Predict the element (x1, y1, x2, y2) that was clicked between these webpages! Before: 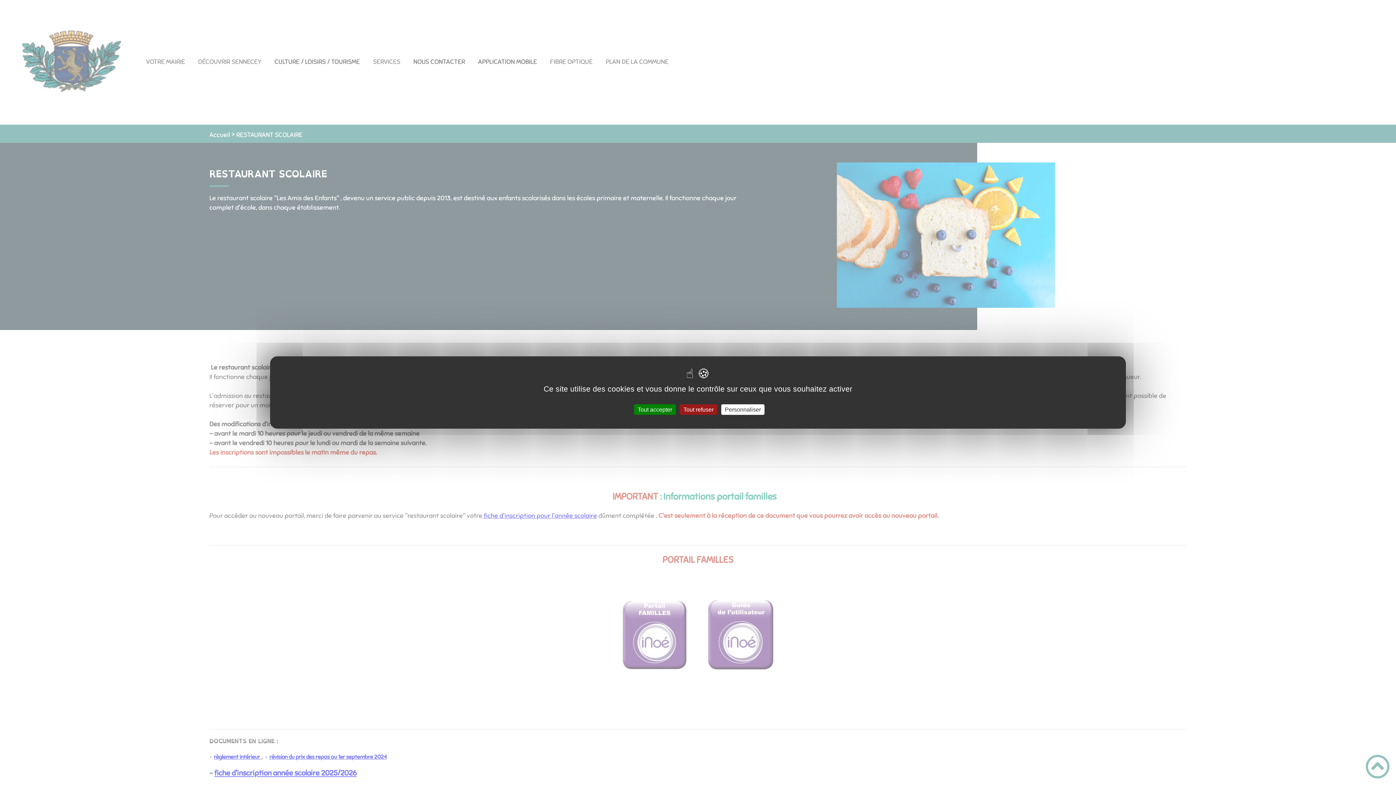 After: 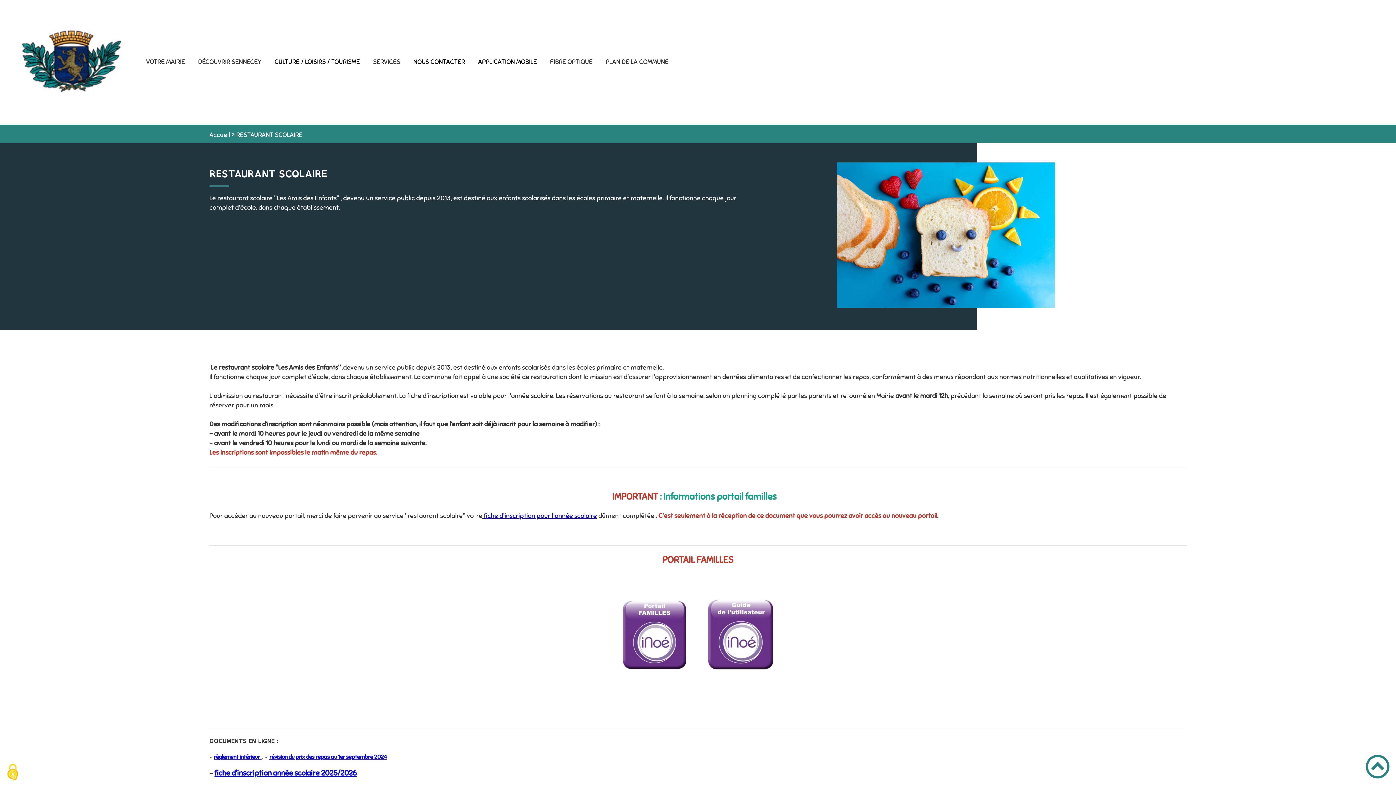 Action: label: Tout refuser bbox: (680, 404, 717, 415)